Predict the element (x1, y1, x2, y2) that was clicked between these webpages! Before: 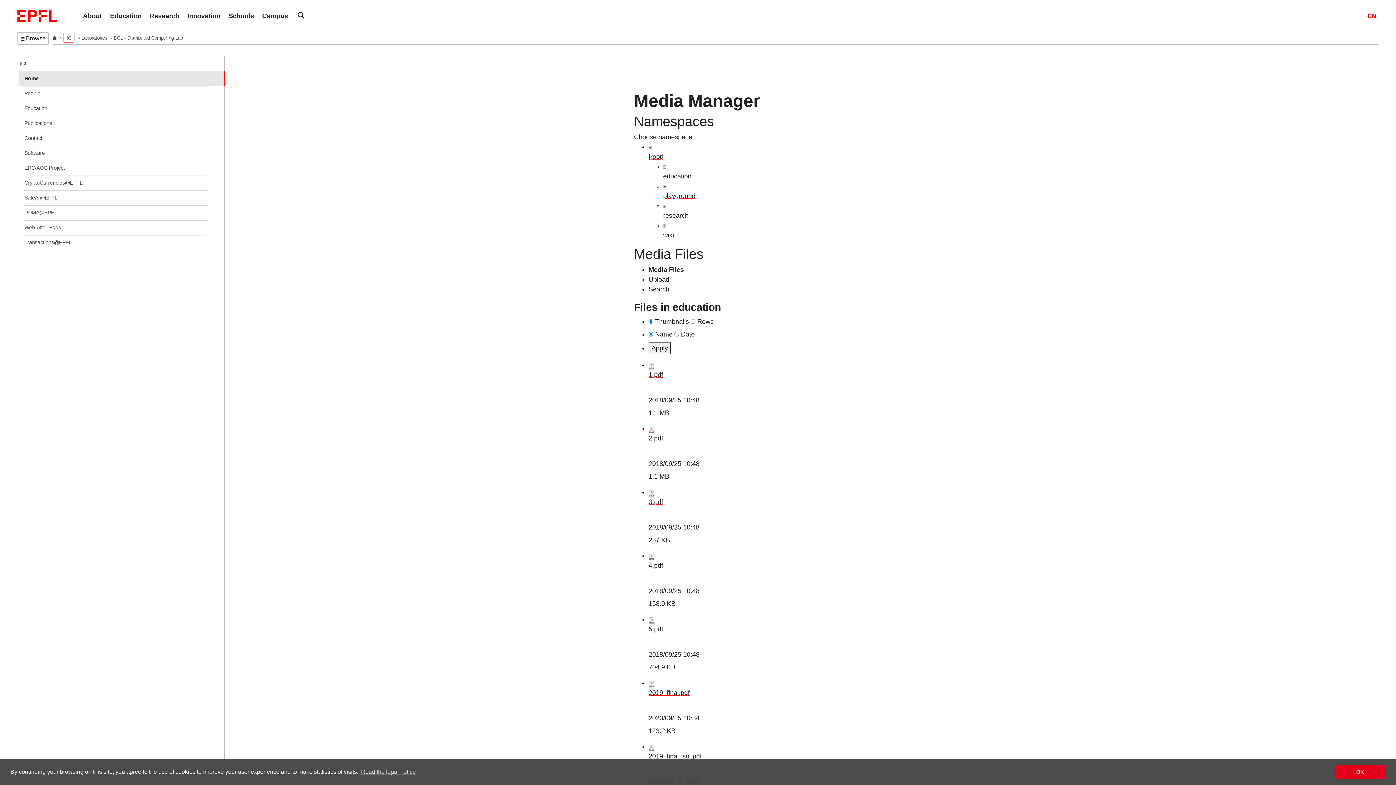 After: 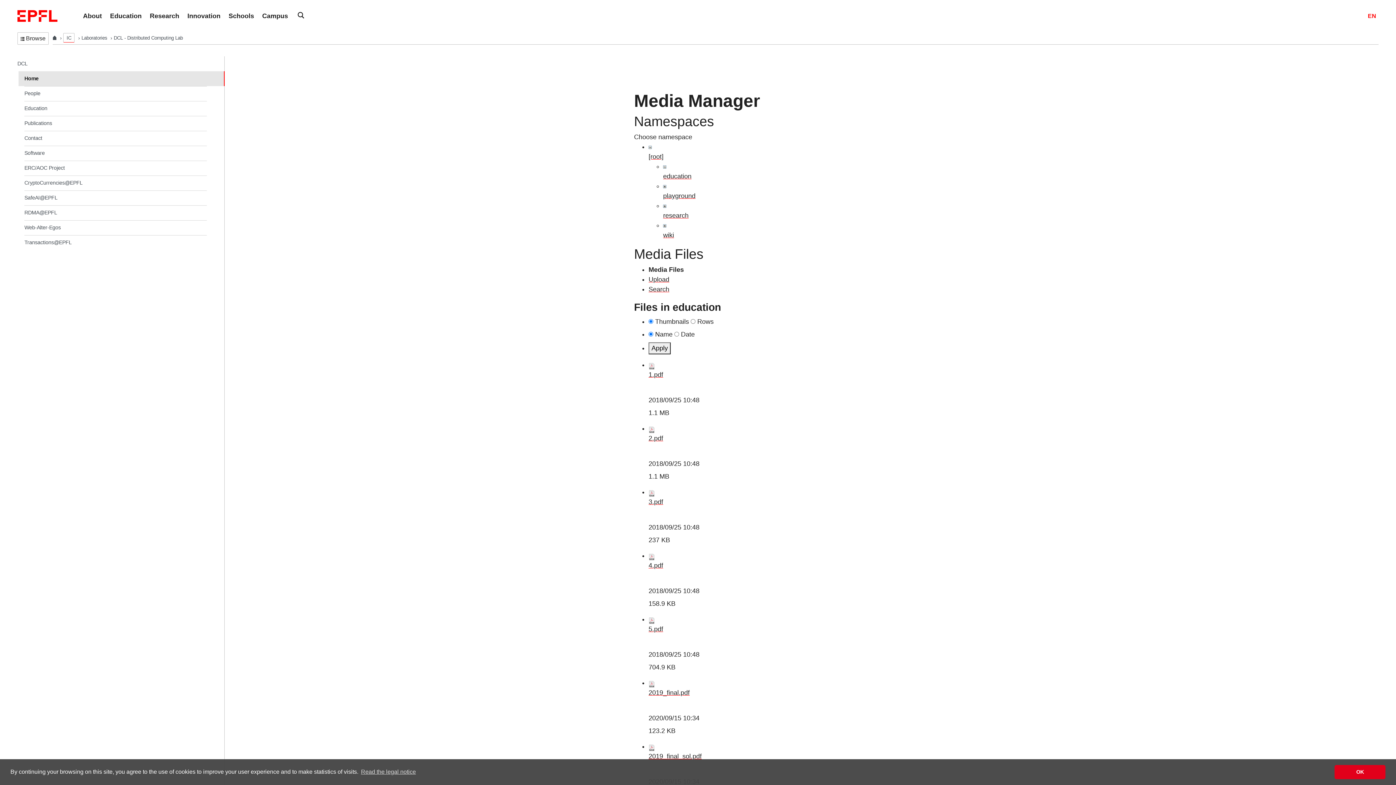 Action: bbox: (648, 562, 663, 569) label: 4.pdf